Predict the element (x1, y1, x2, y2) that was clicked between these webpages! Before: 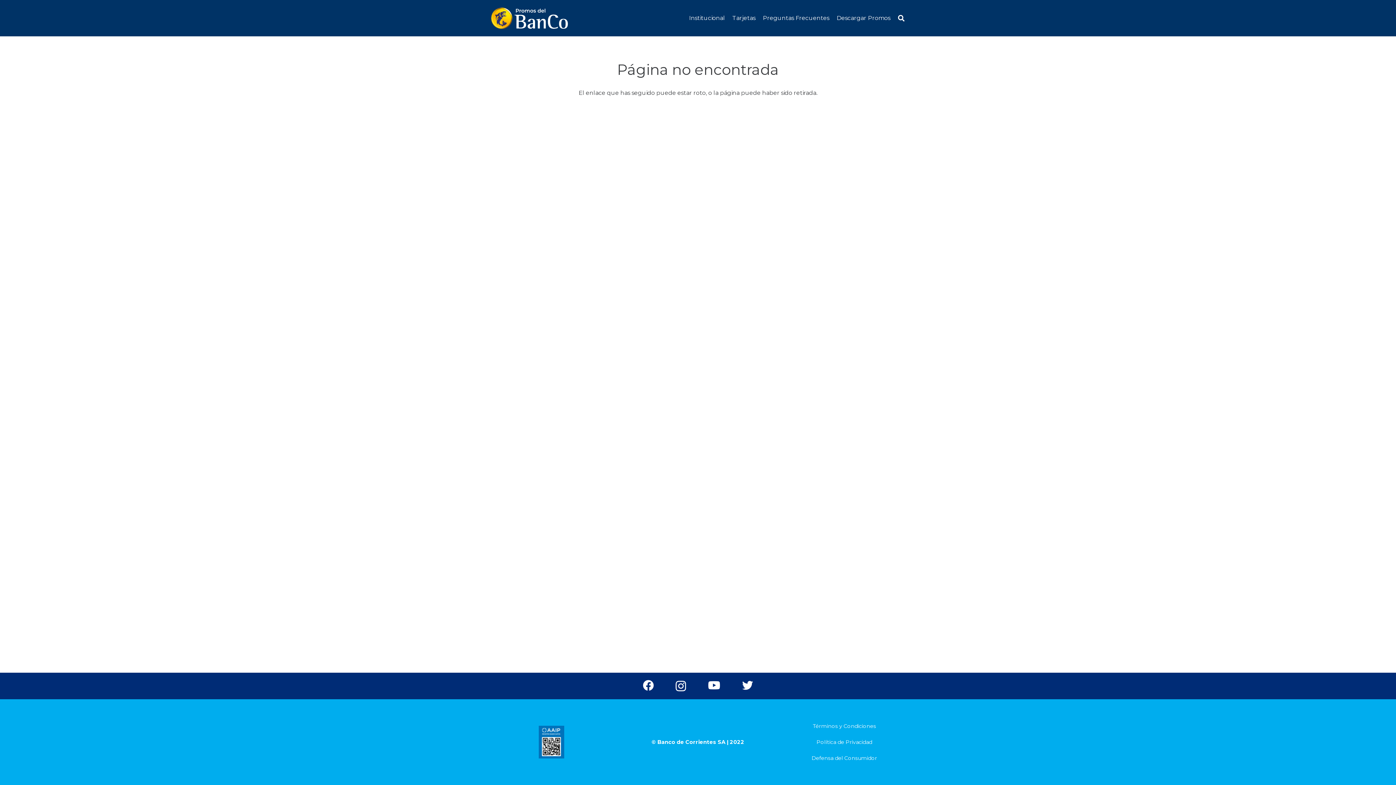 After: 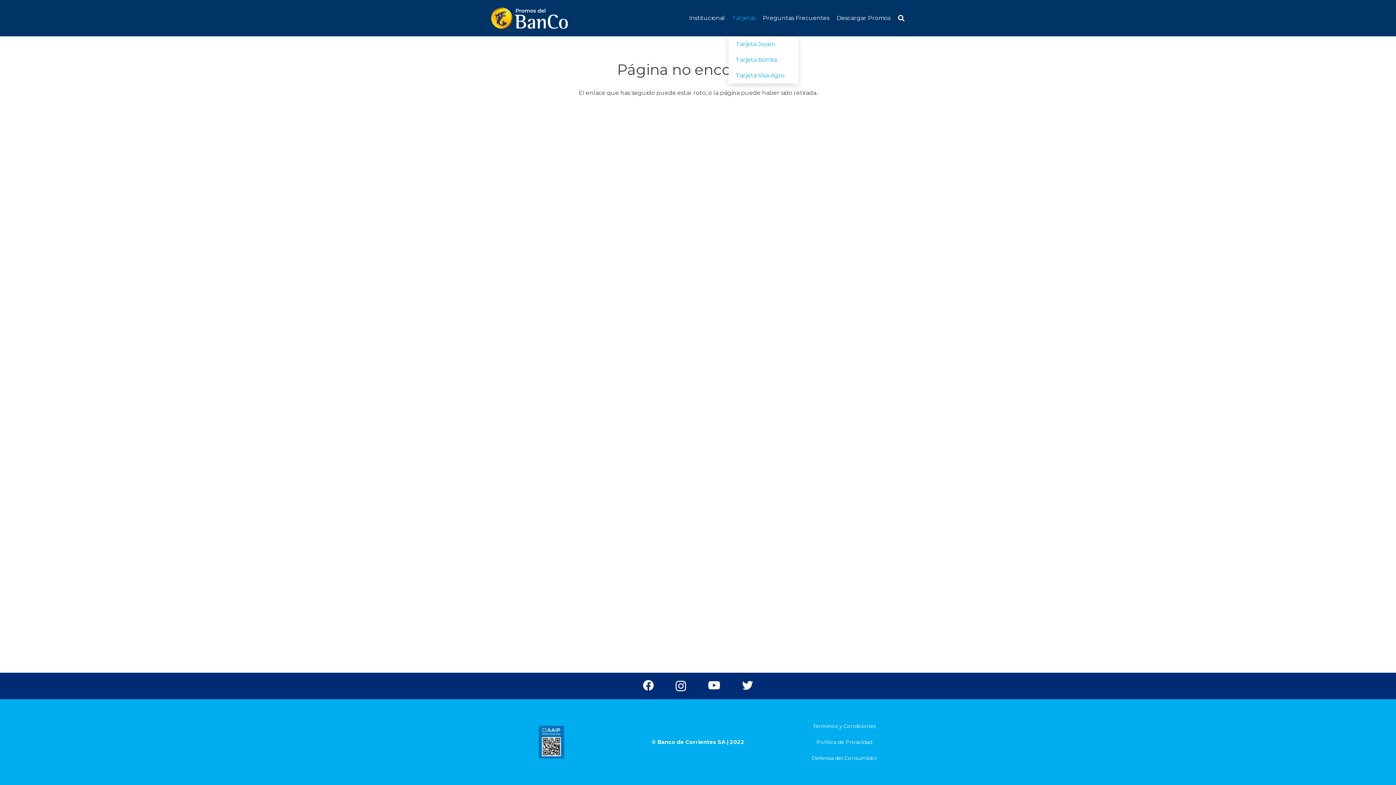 Action: label: Tarjetas bbox: (728, 0, 759, 36)